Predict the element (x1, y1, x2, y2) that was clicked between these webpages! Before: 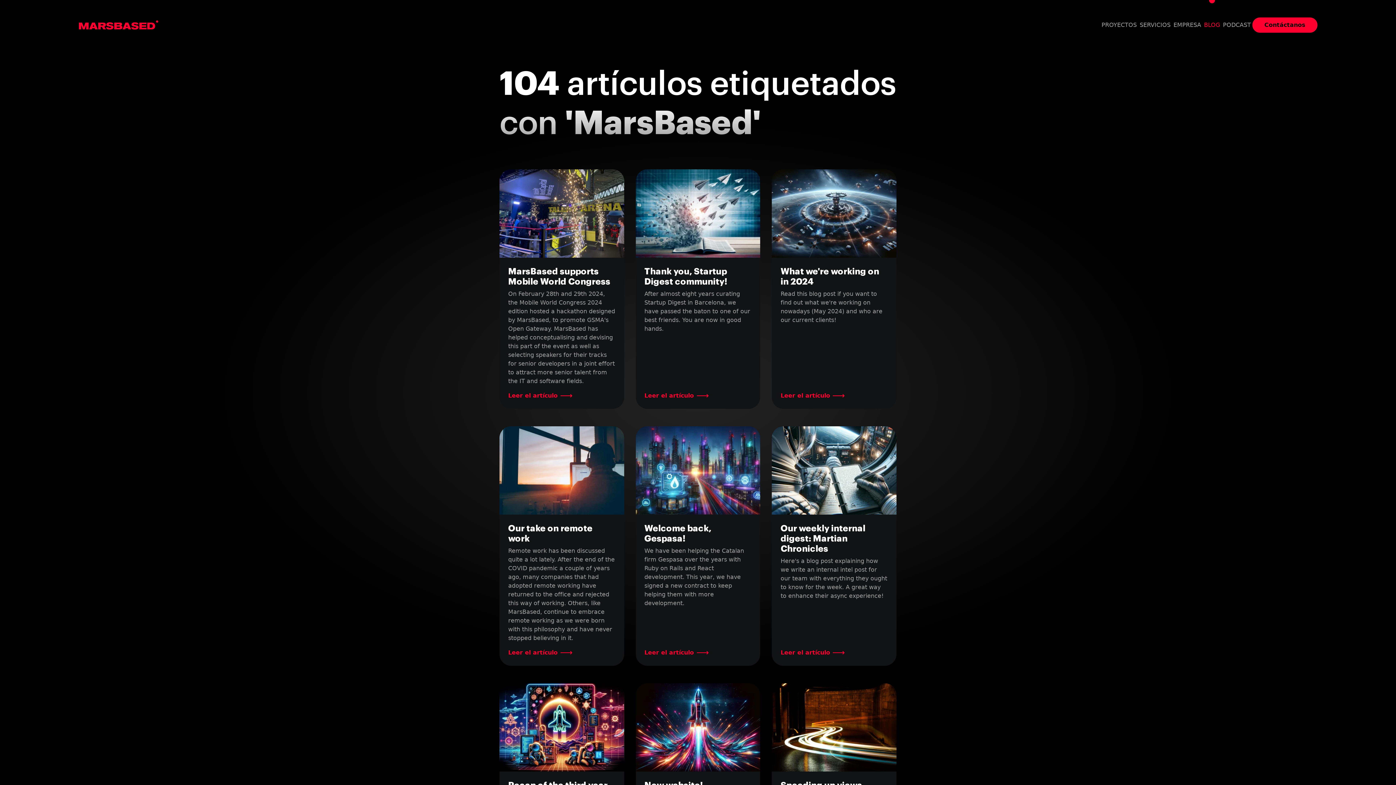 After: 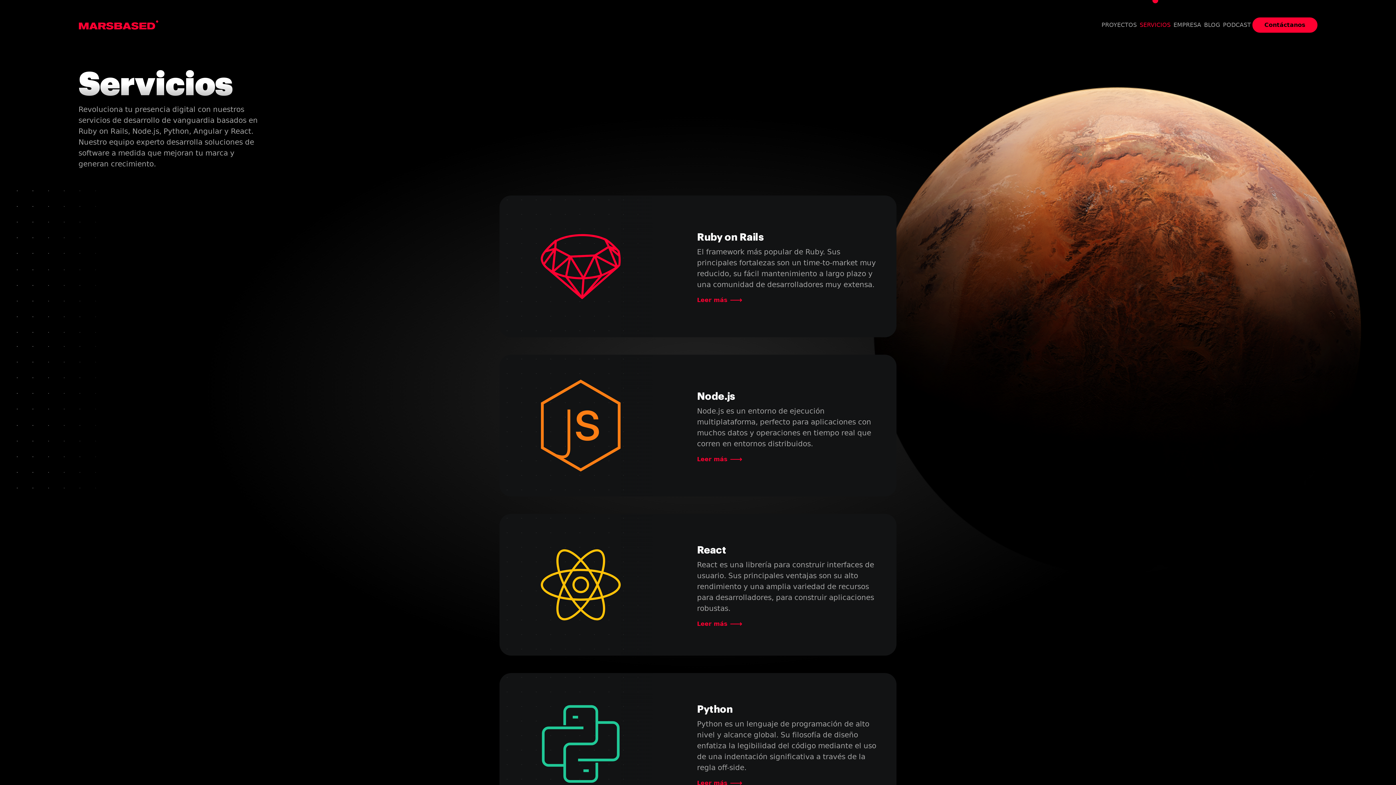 Action: bbox: (1138, 17, 1172, 32) label: SERVICIOS